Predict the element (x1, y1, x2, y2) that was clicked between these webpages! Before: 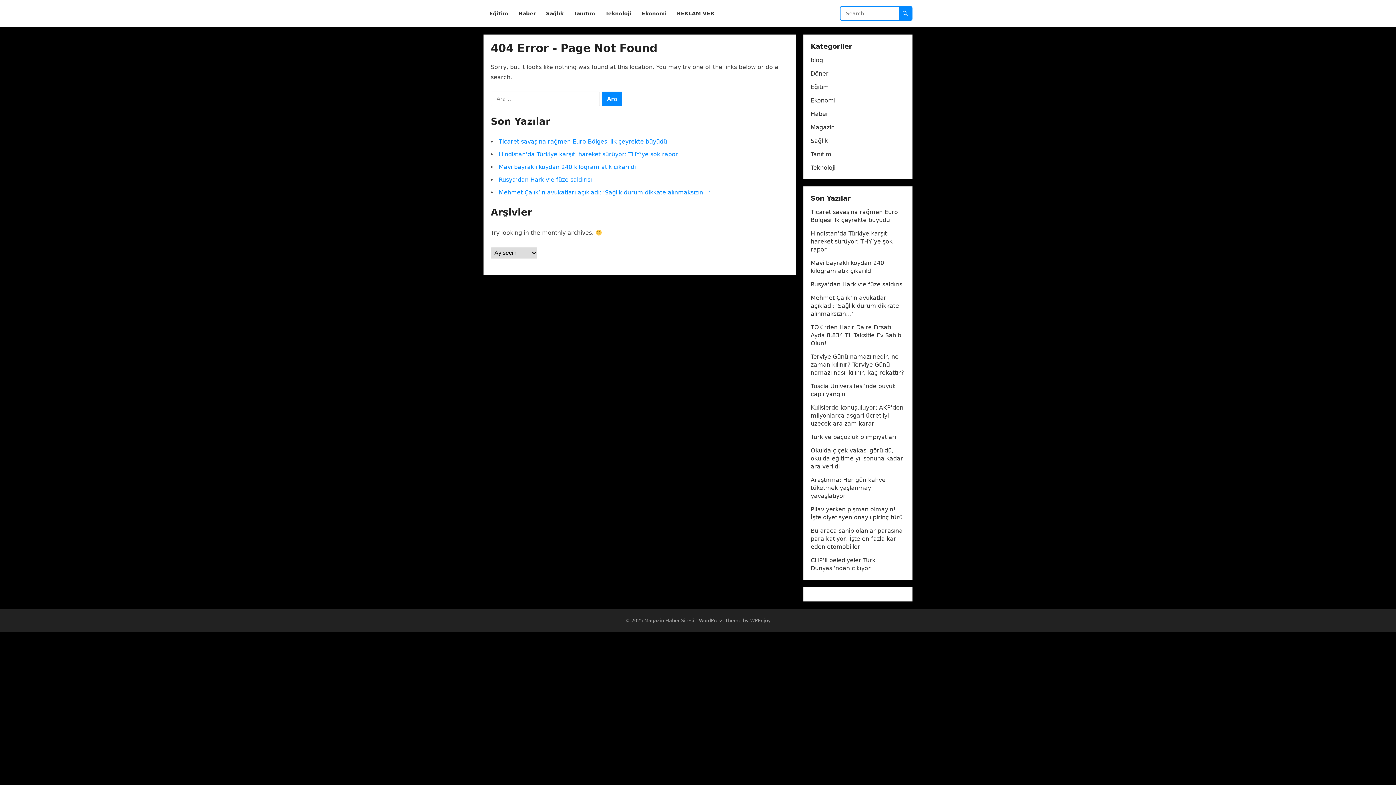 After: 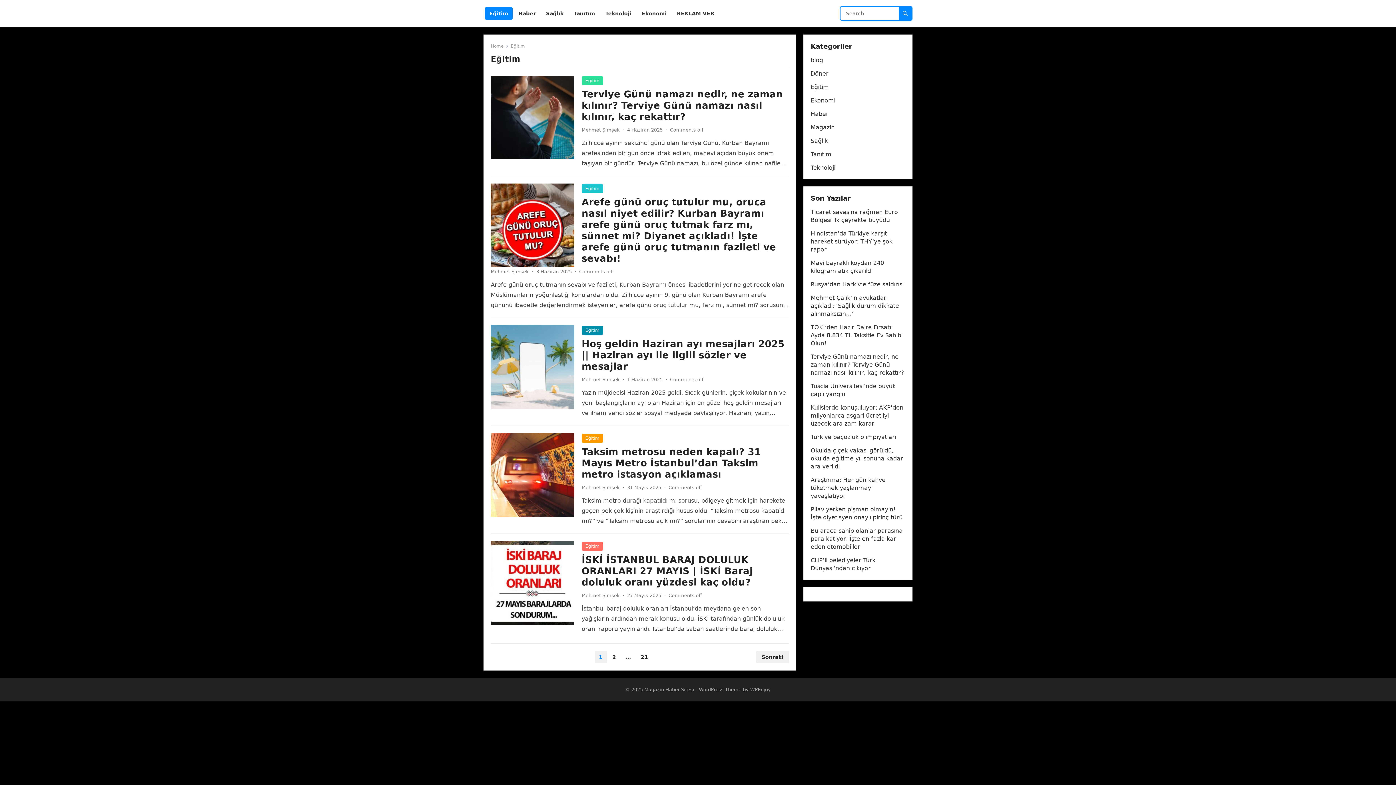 Action: label: Eğitim bbox: (485, 0, 512, 27)